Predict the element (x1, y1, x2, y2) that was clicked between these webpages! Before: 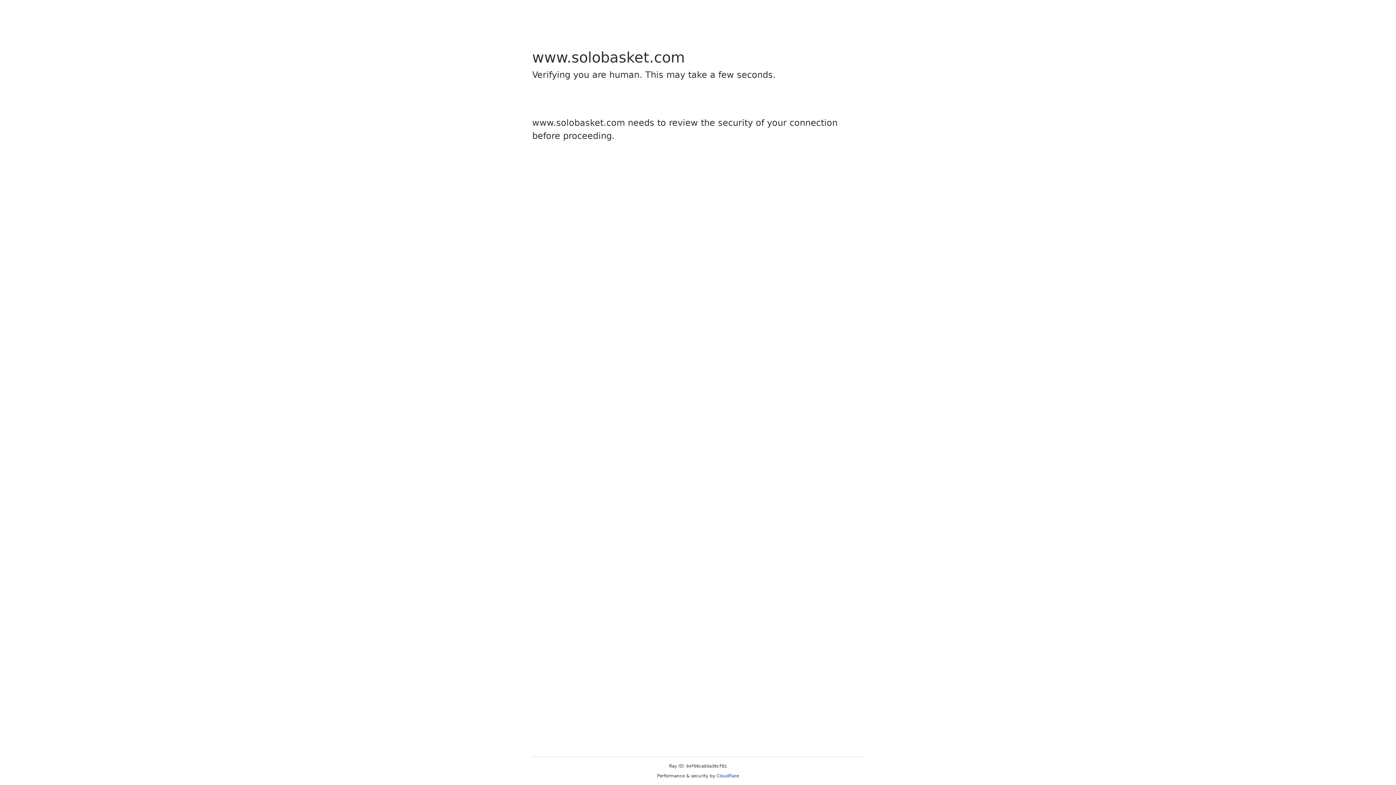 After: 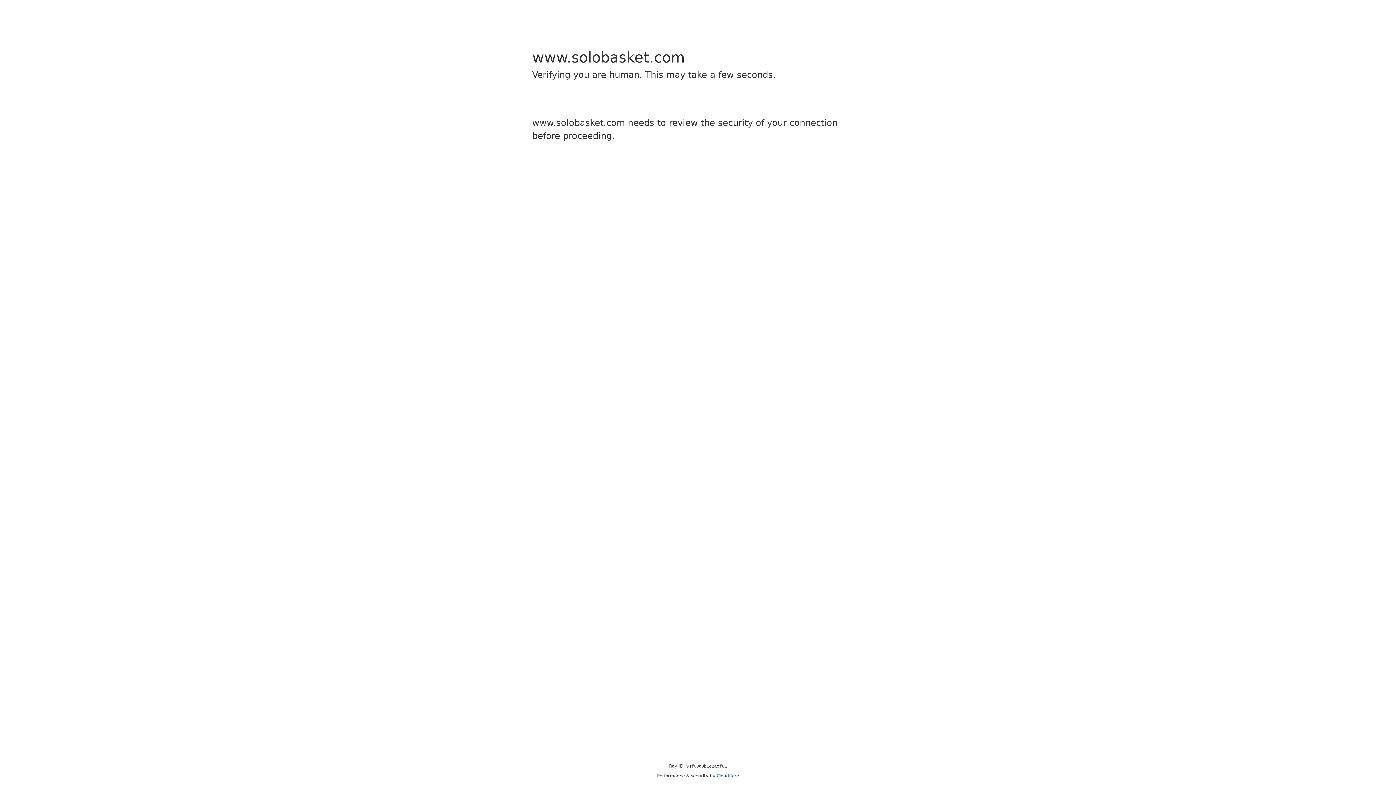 Action: bbox: (716, 773, 739, 778) label: Cloudflare